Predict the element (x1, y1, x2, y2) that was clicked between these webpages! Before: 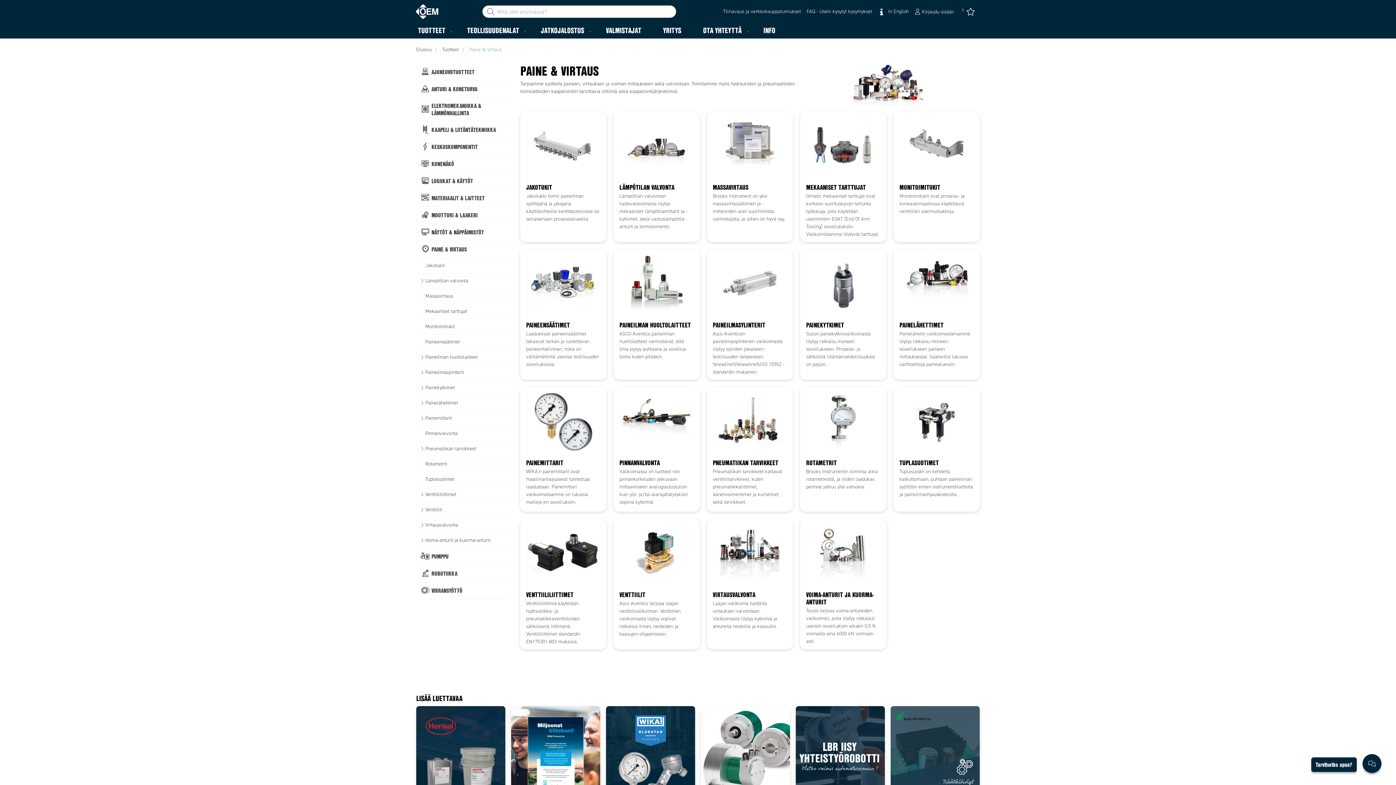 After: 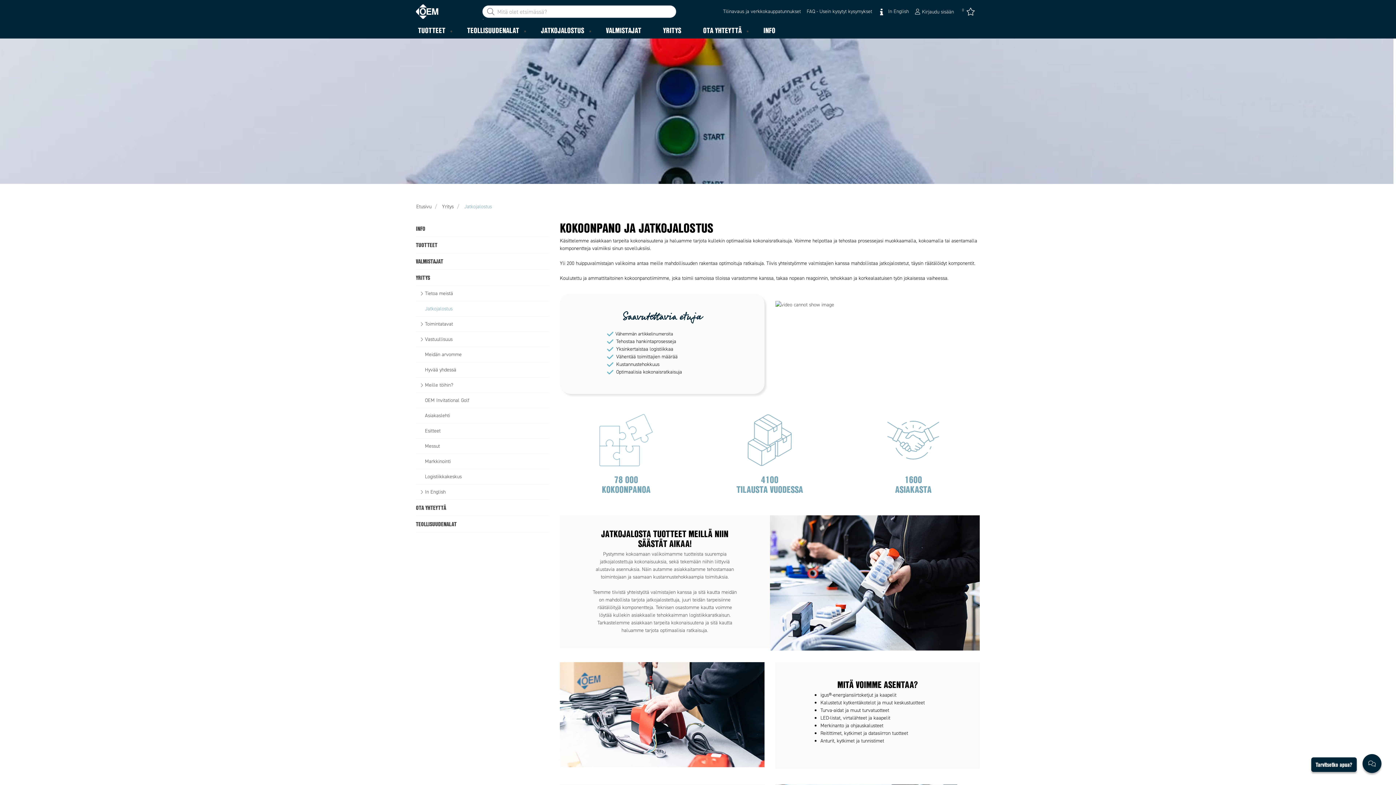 Action: bbox: (530, 25, 595, 35) label: JATKOJALOSTUS